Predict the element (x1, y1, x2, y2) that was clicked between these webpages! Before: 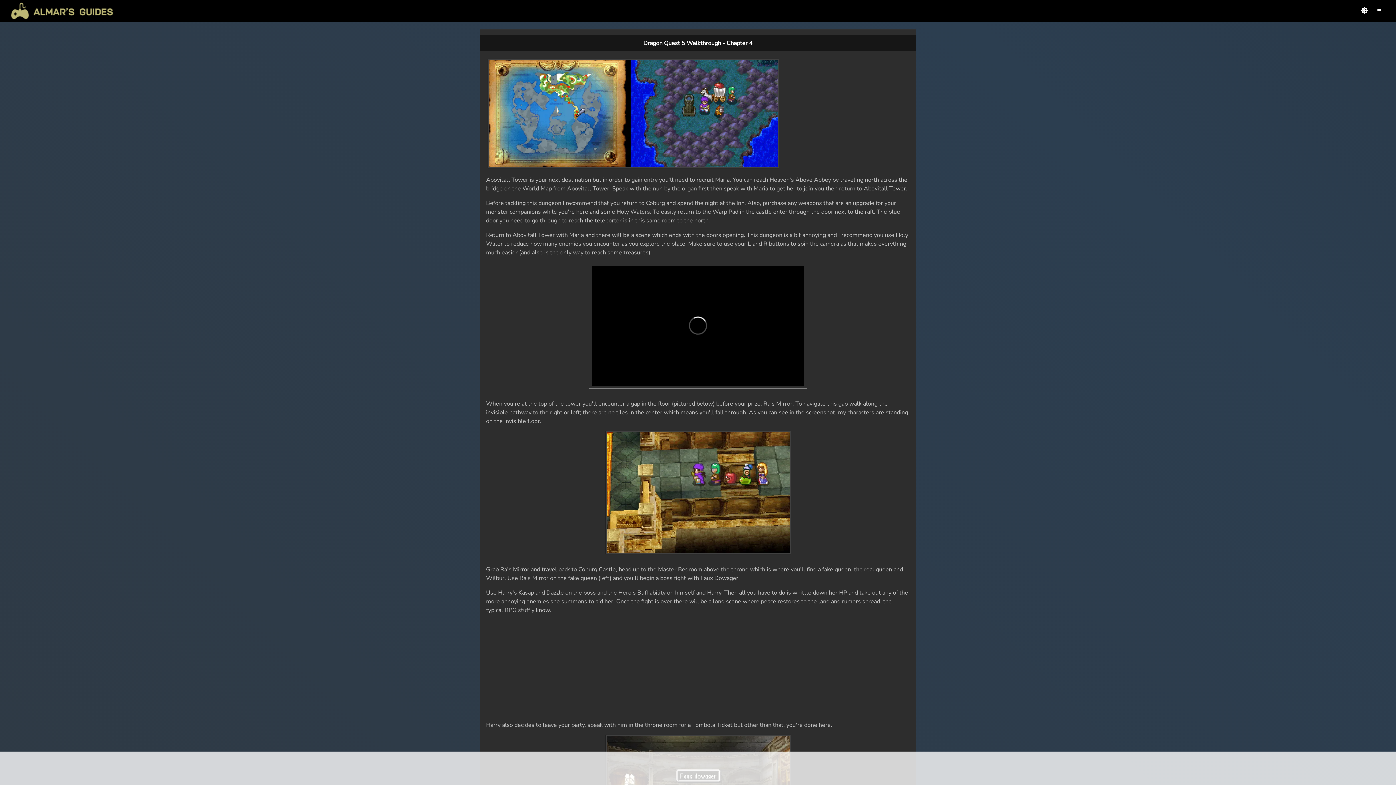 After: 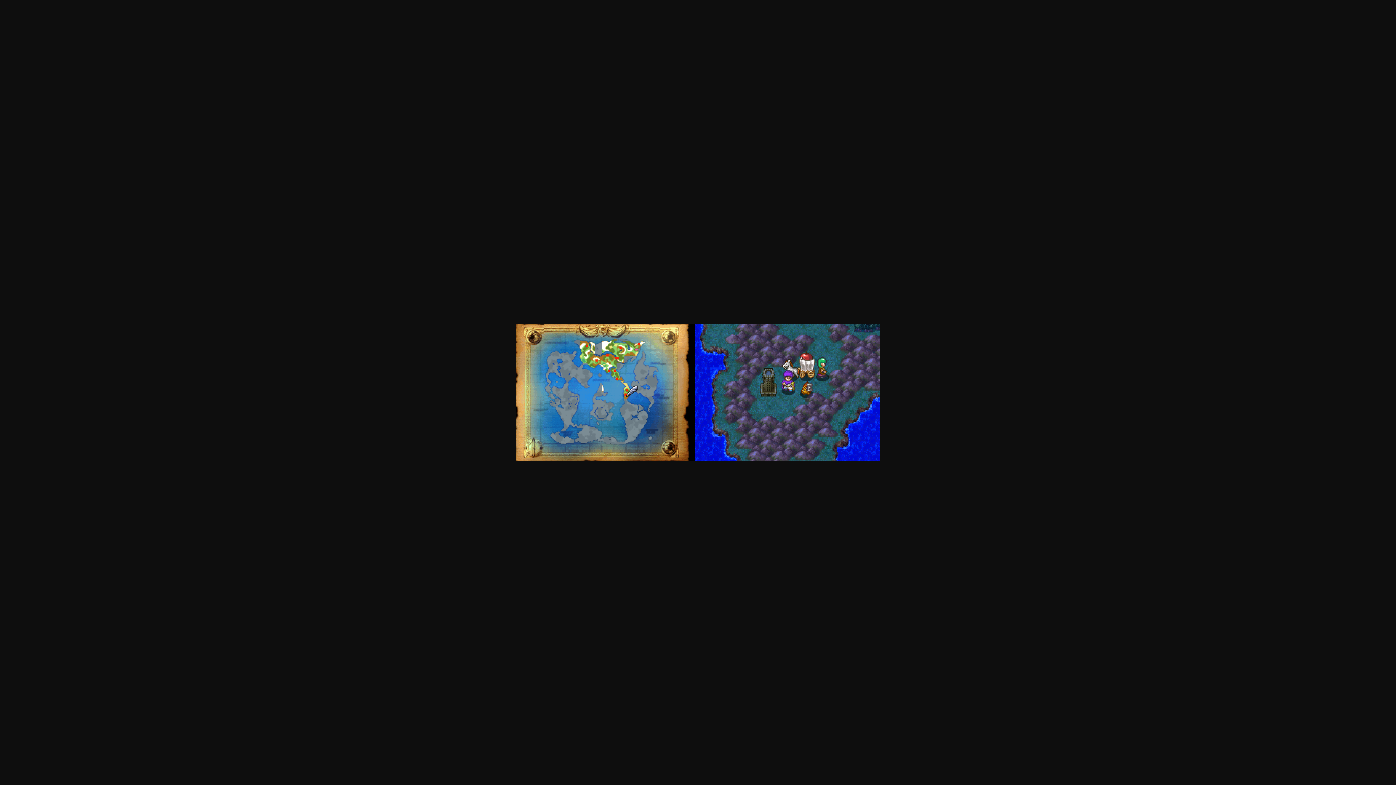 Action: bbox: (486, 109, 780, 117)